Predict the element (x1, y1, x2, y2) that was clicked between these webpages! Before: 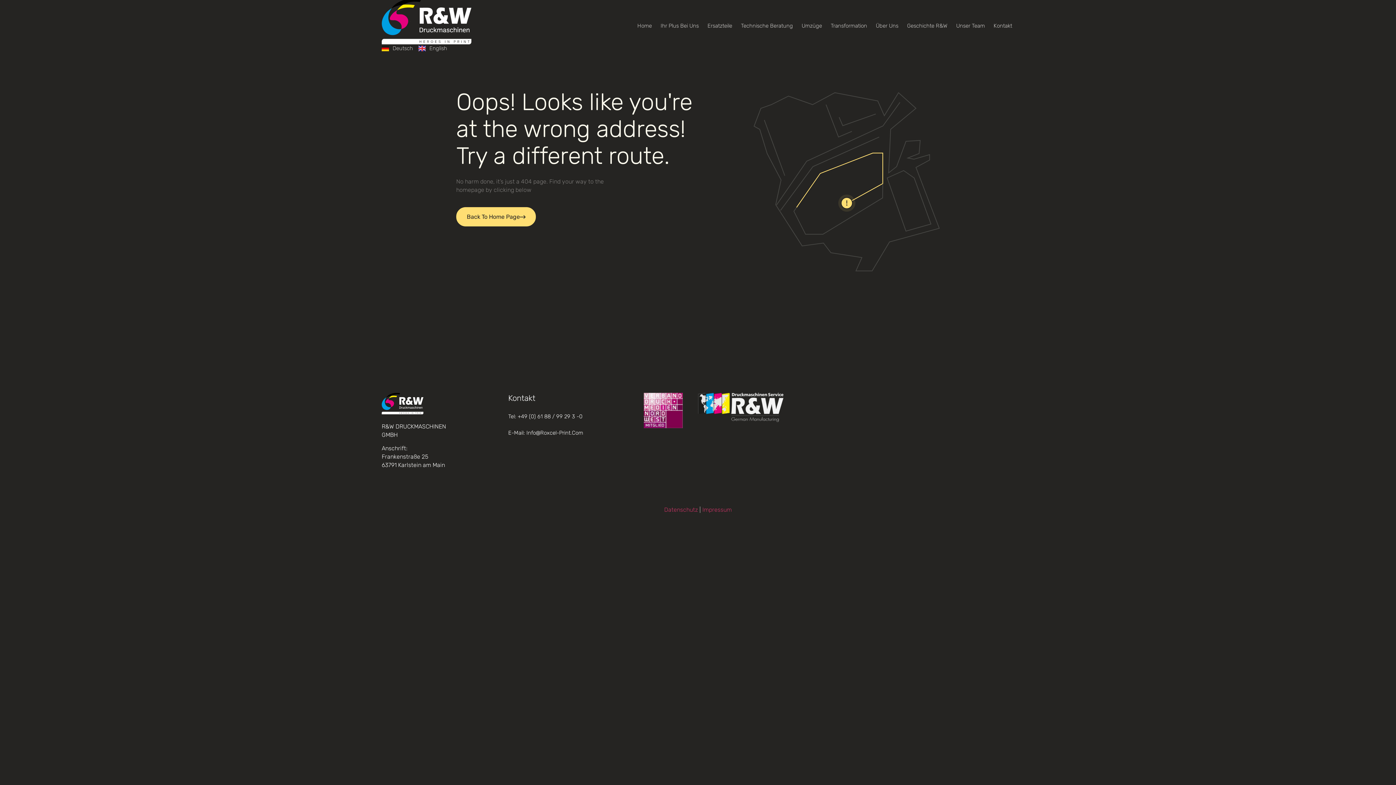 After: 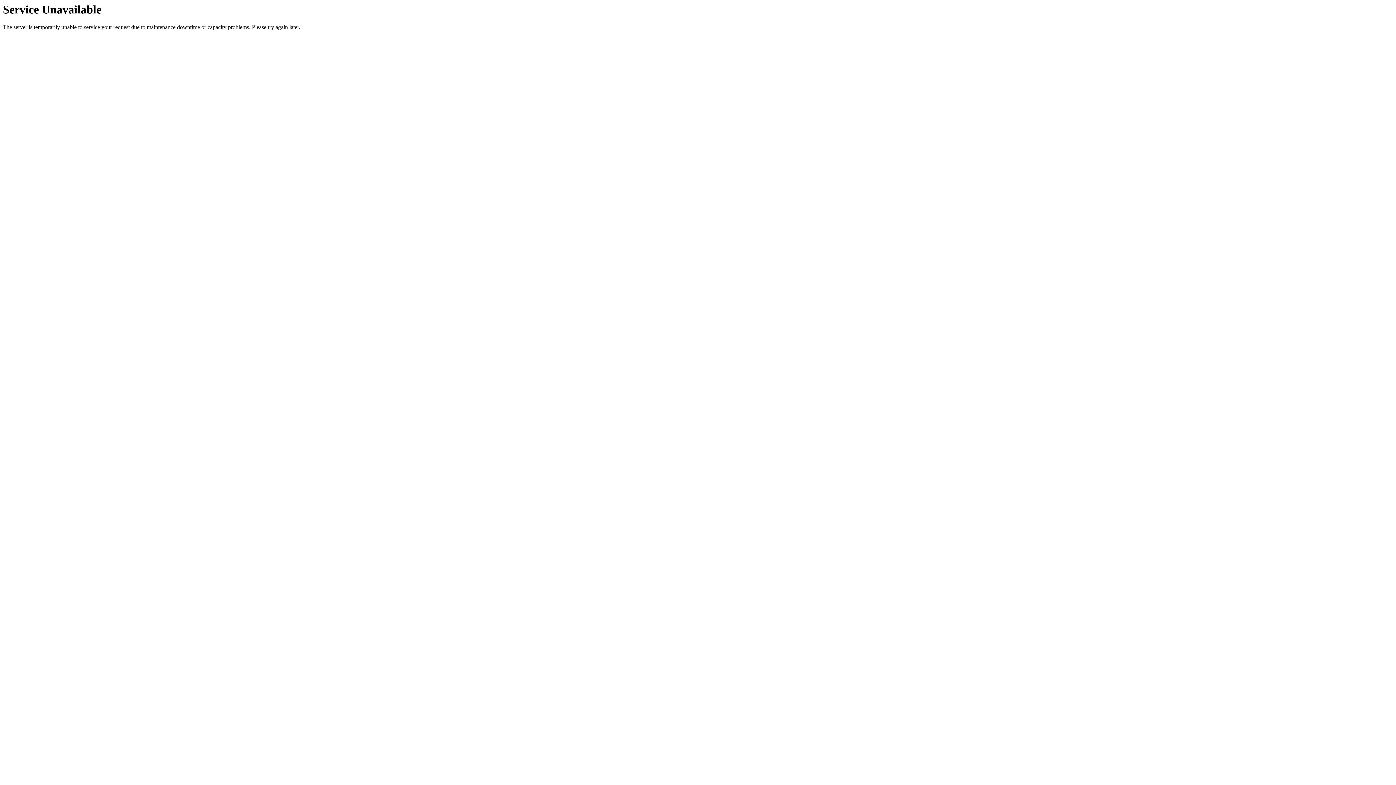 Action: label: Technische Beratung bbox: (741, 22, 793, 29)